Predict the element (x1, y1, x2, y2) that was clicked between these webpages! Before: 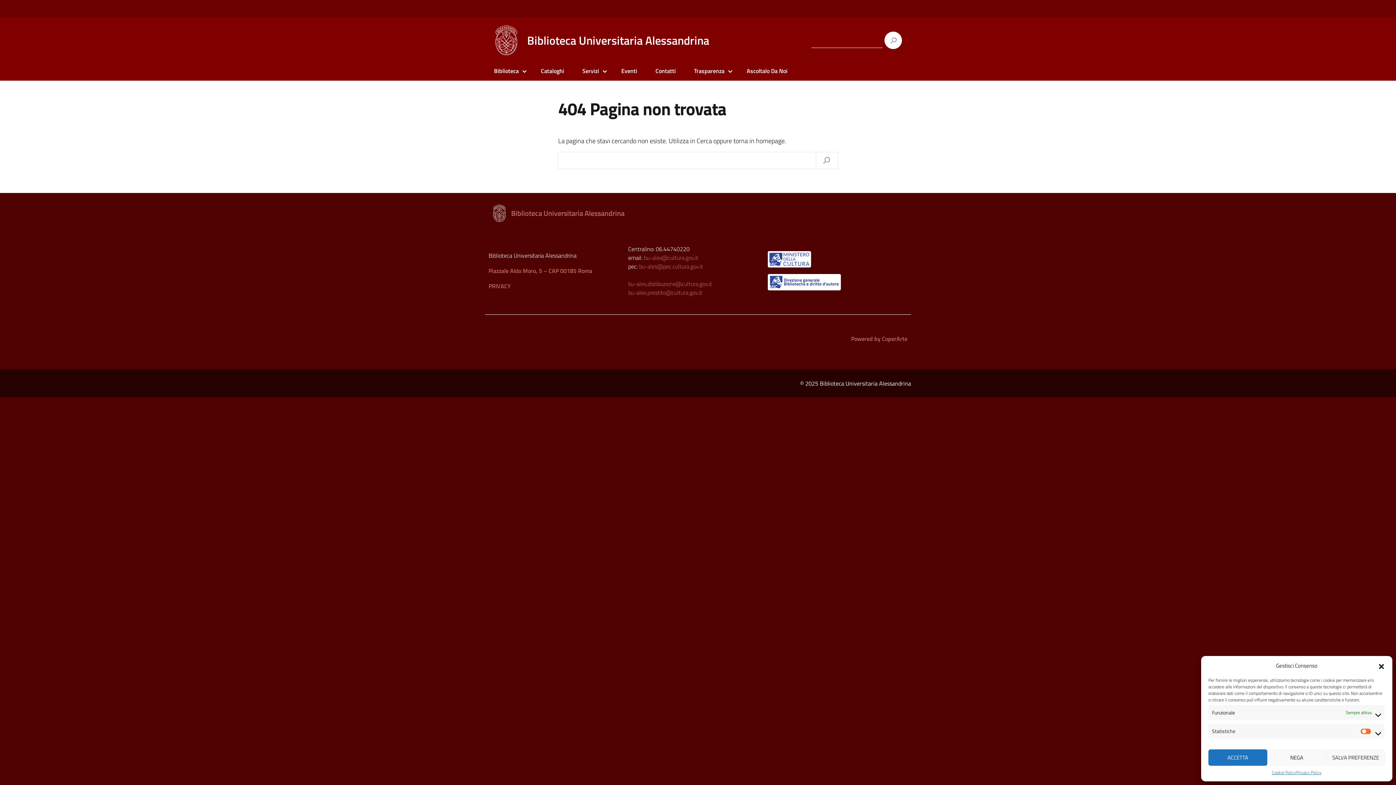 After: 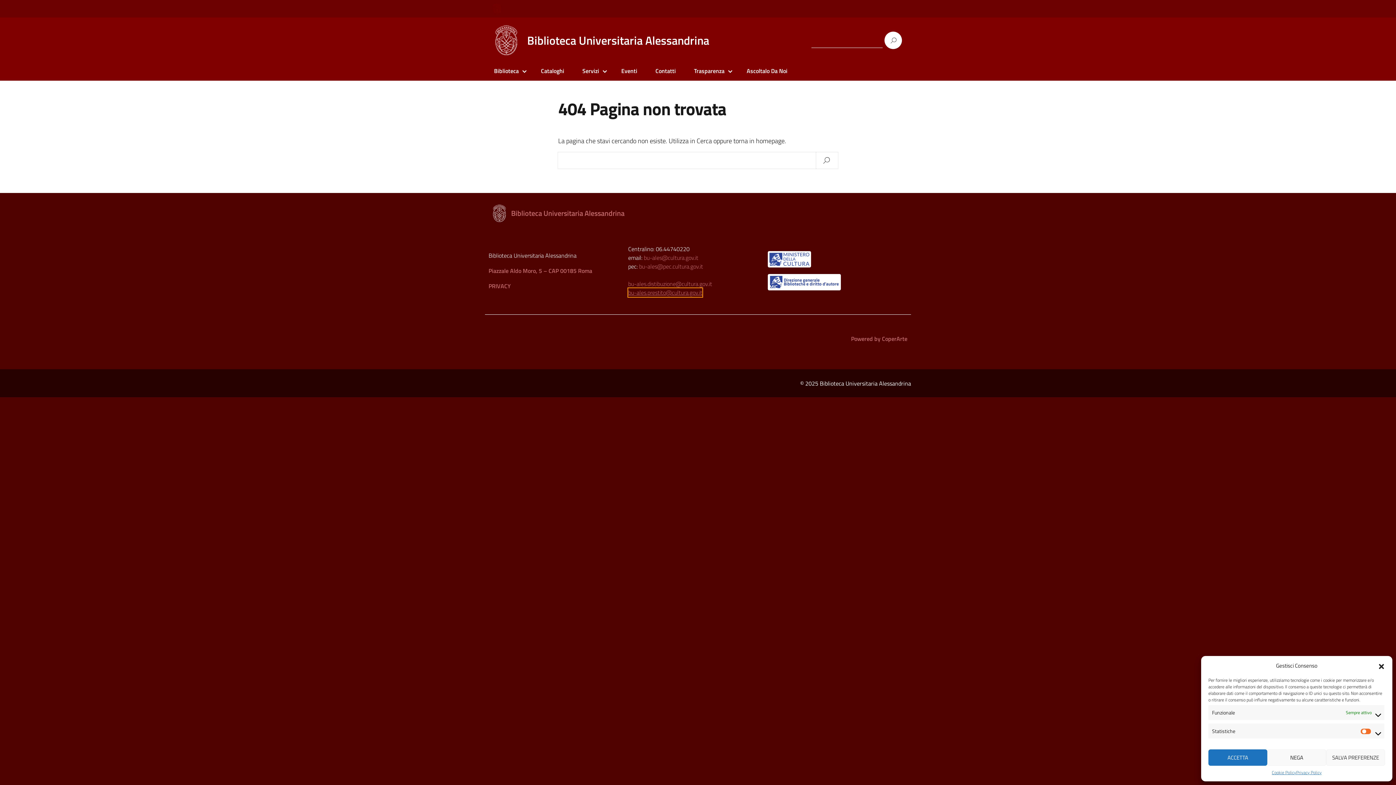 Action: bbox: (628, 288, 702, 297) label: bu-ales.prestito@cultura.gov.it